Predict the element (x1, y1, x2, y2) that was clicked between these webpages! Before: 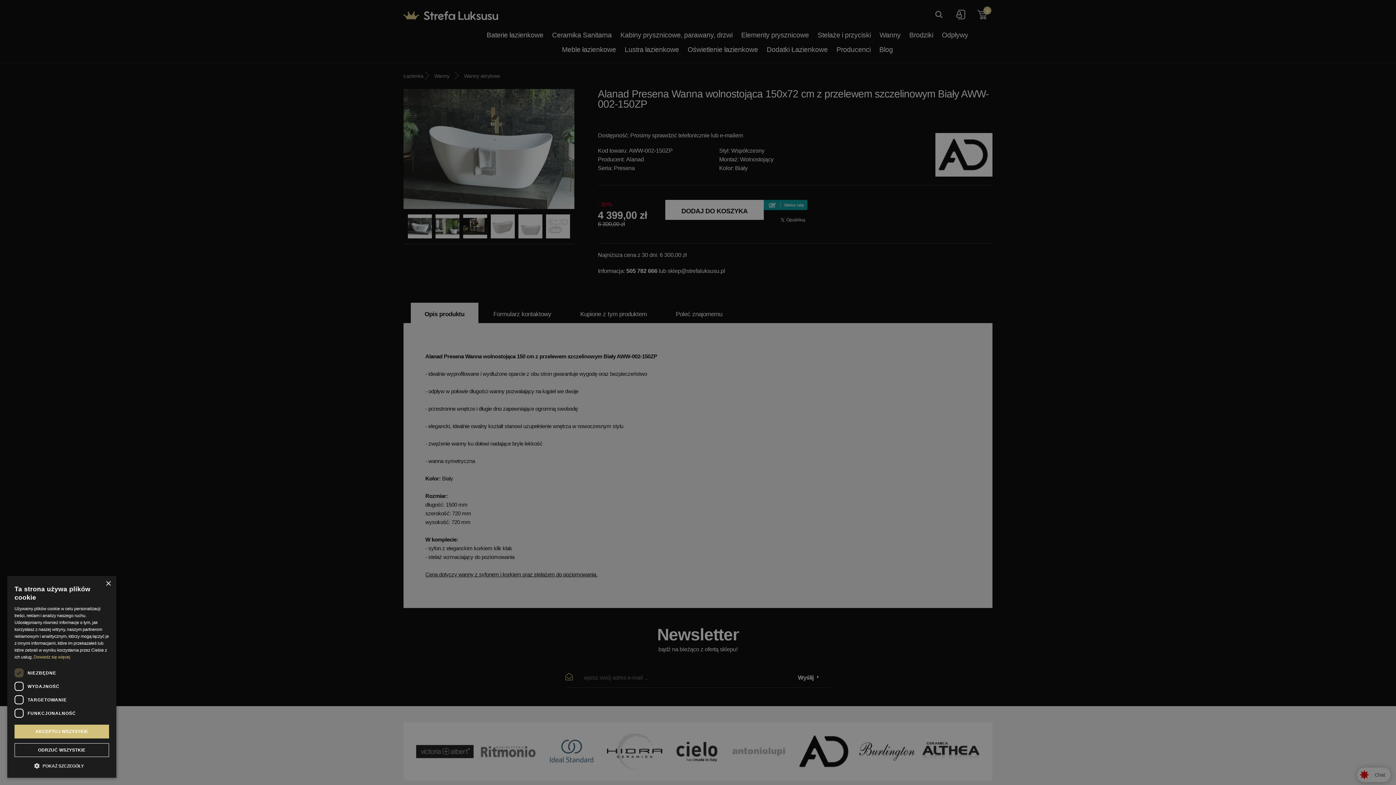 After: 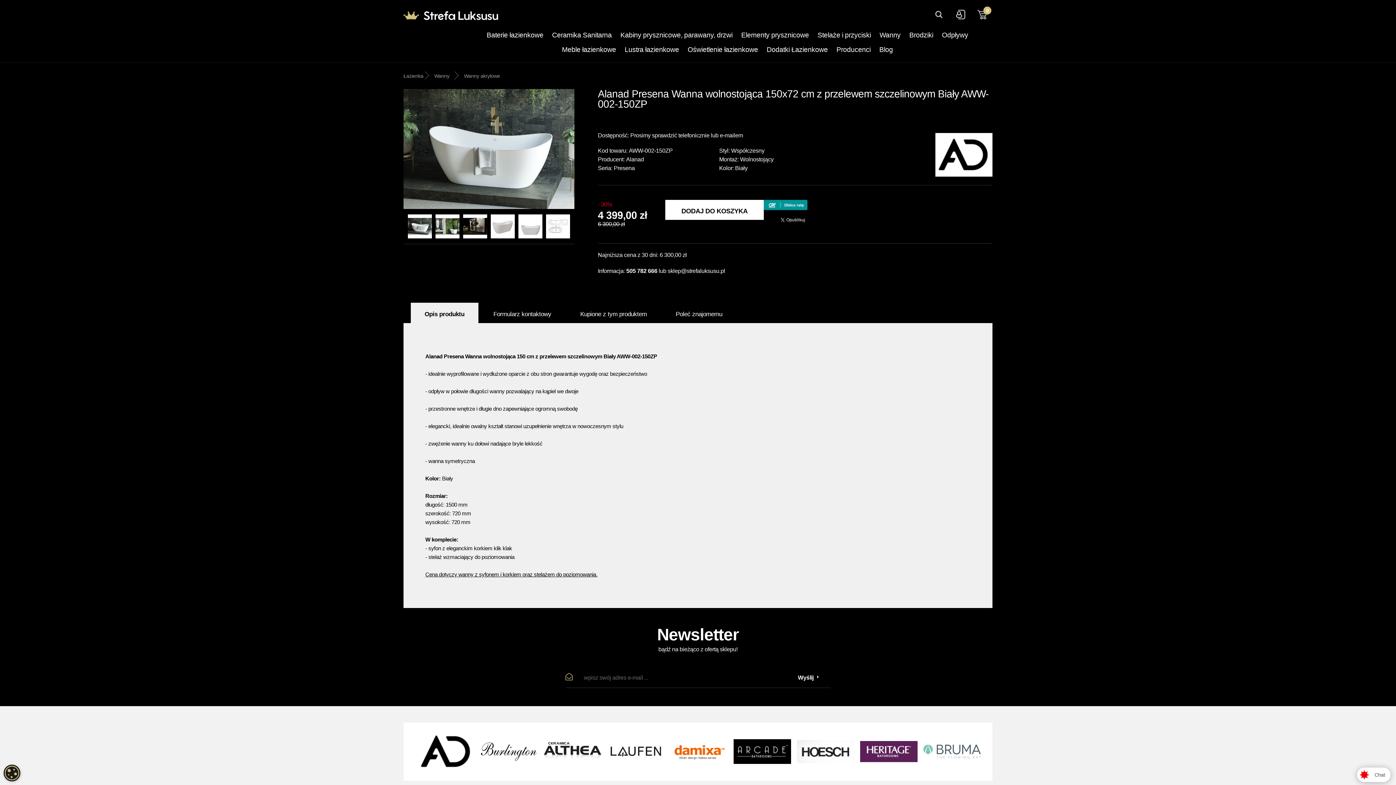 Action: label: AKCEPTUJ WSZYSTKIE bbox: (14, 725, 109, 738)